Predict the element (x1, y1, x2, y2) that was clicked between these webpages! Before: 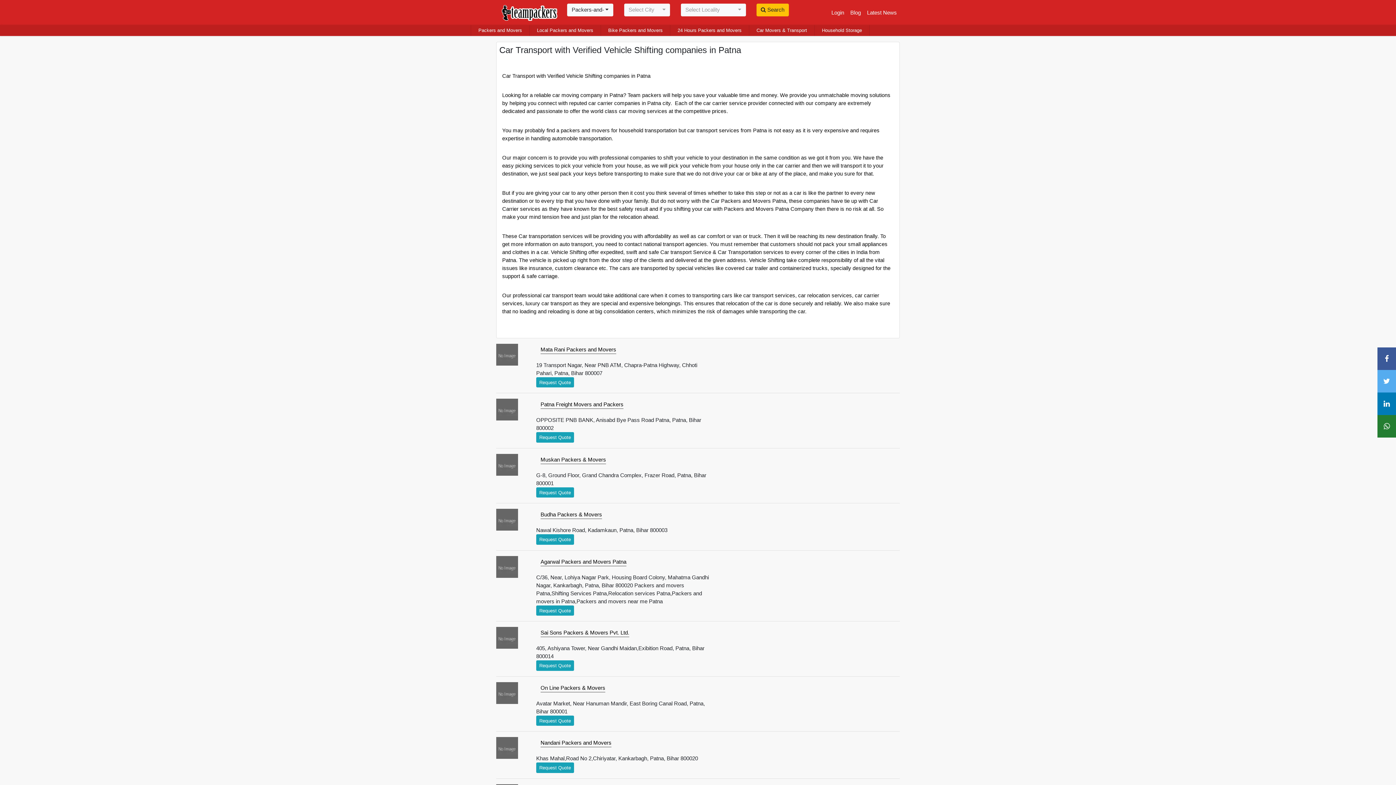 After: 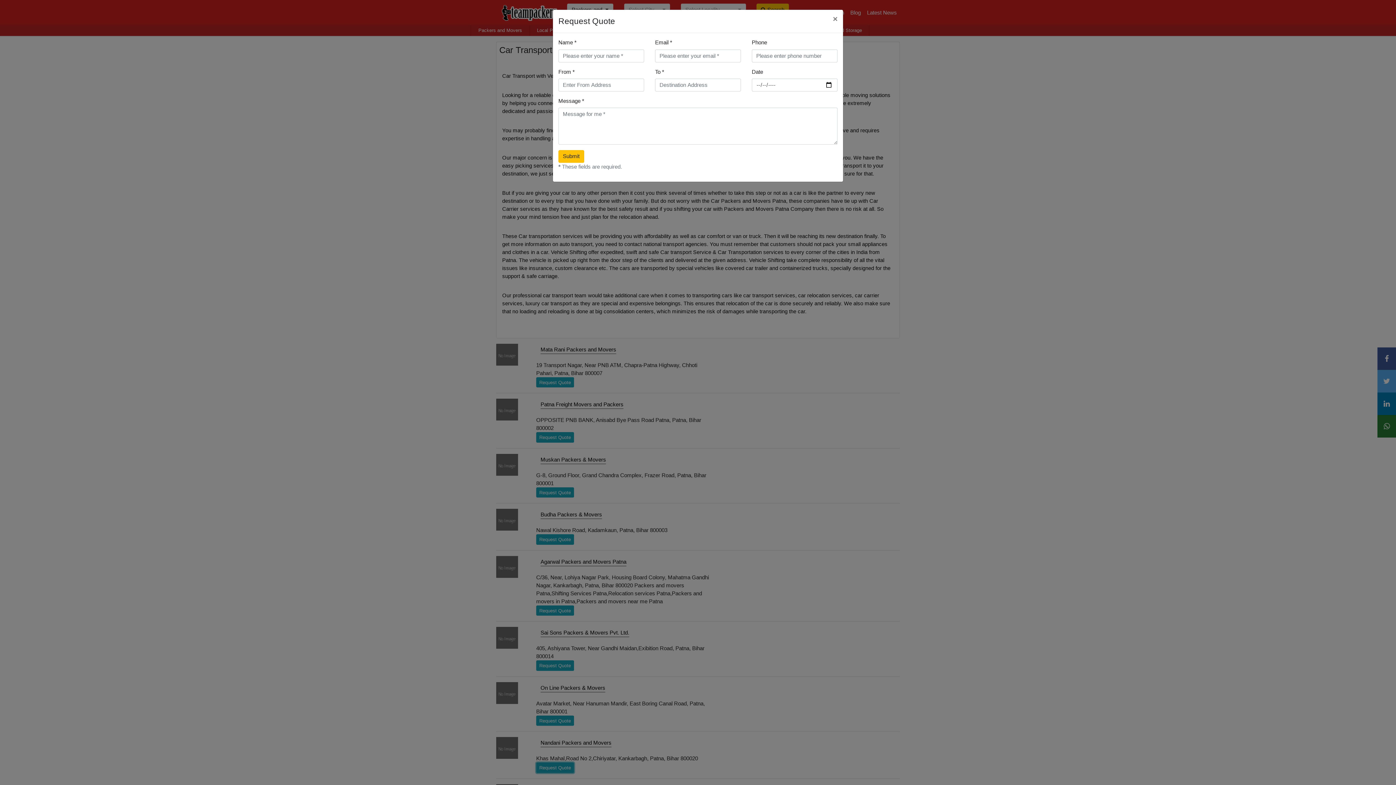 Action: label: Request Quote bbox: (536, 763, 574, 773)